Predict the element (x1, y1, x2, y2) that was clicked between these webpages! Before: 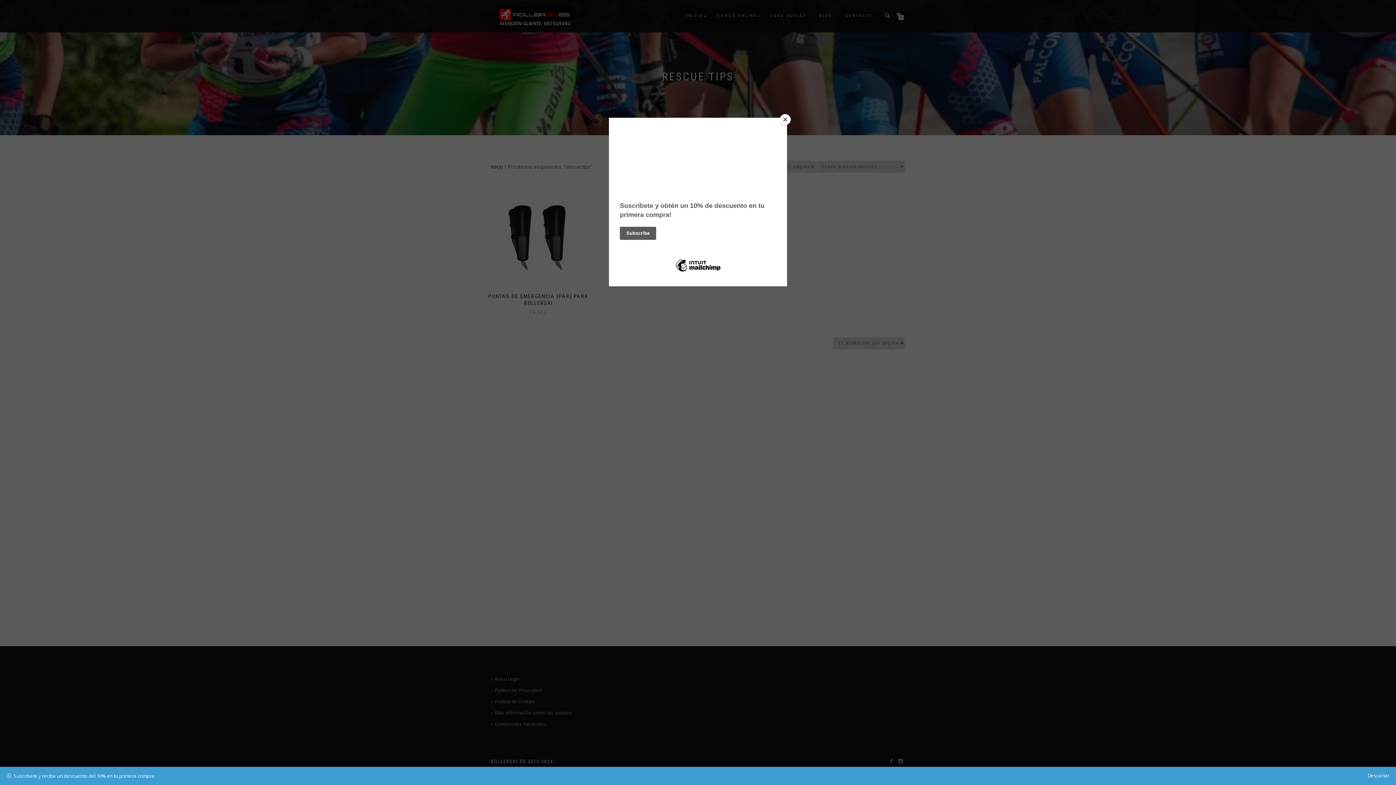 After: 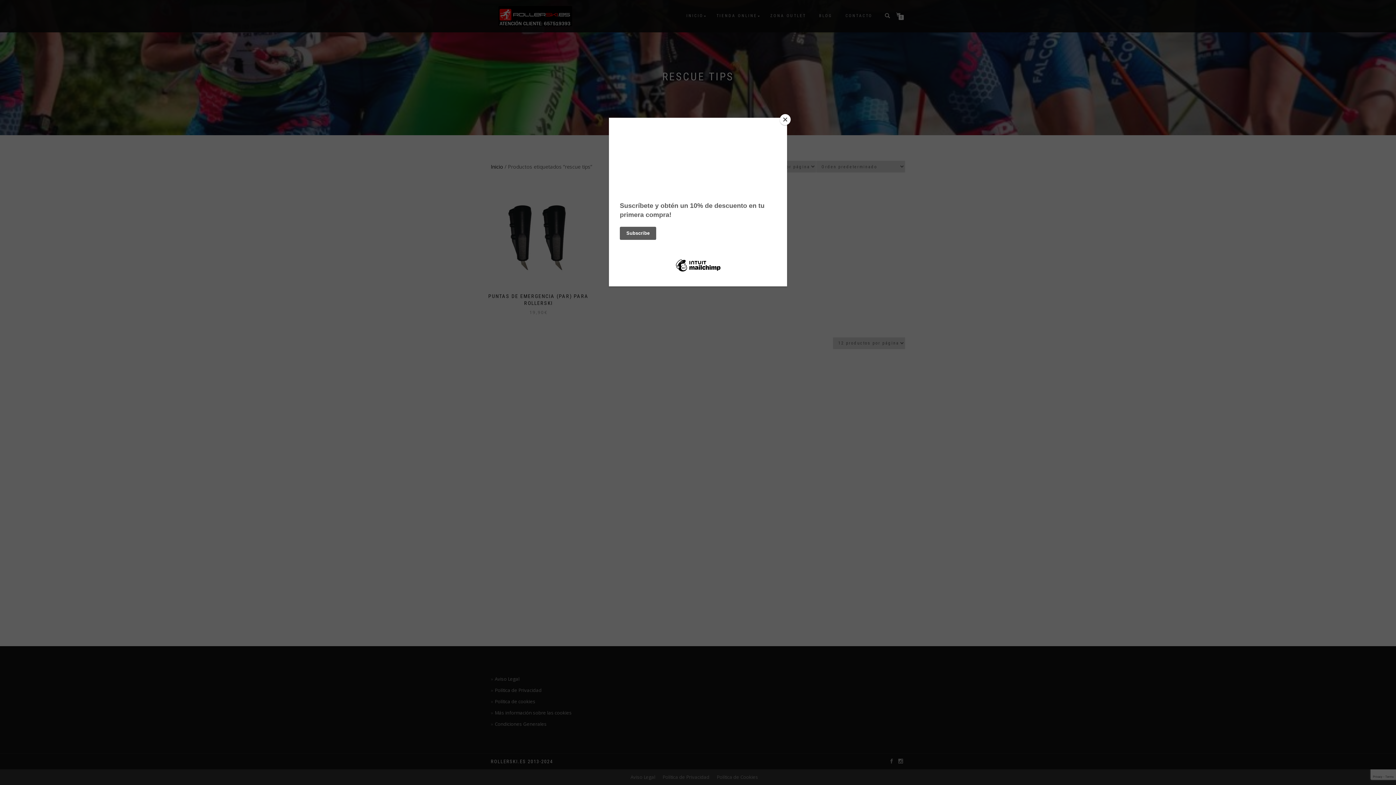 Action: bbox: (1367, 772, 1389, 780) label: Descartar